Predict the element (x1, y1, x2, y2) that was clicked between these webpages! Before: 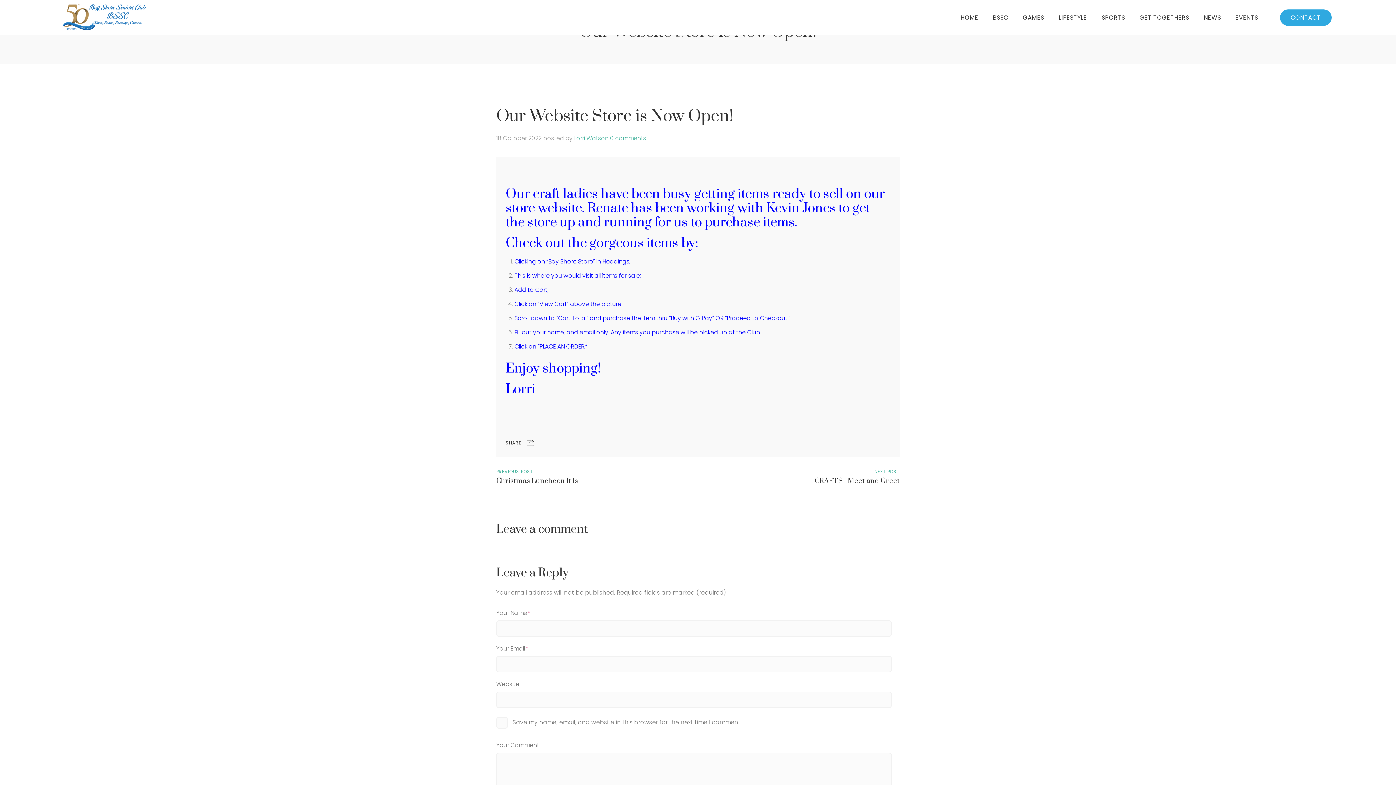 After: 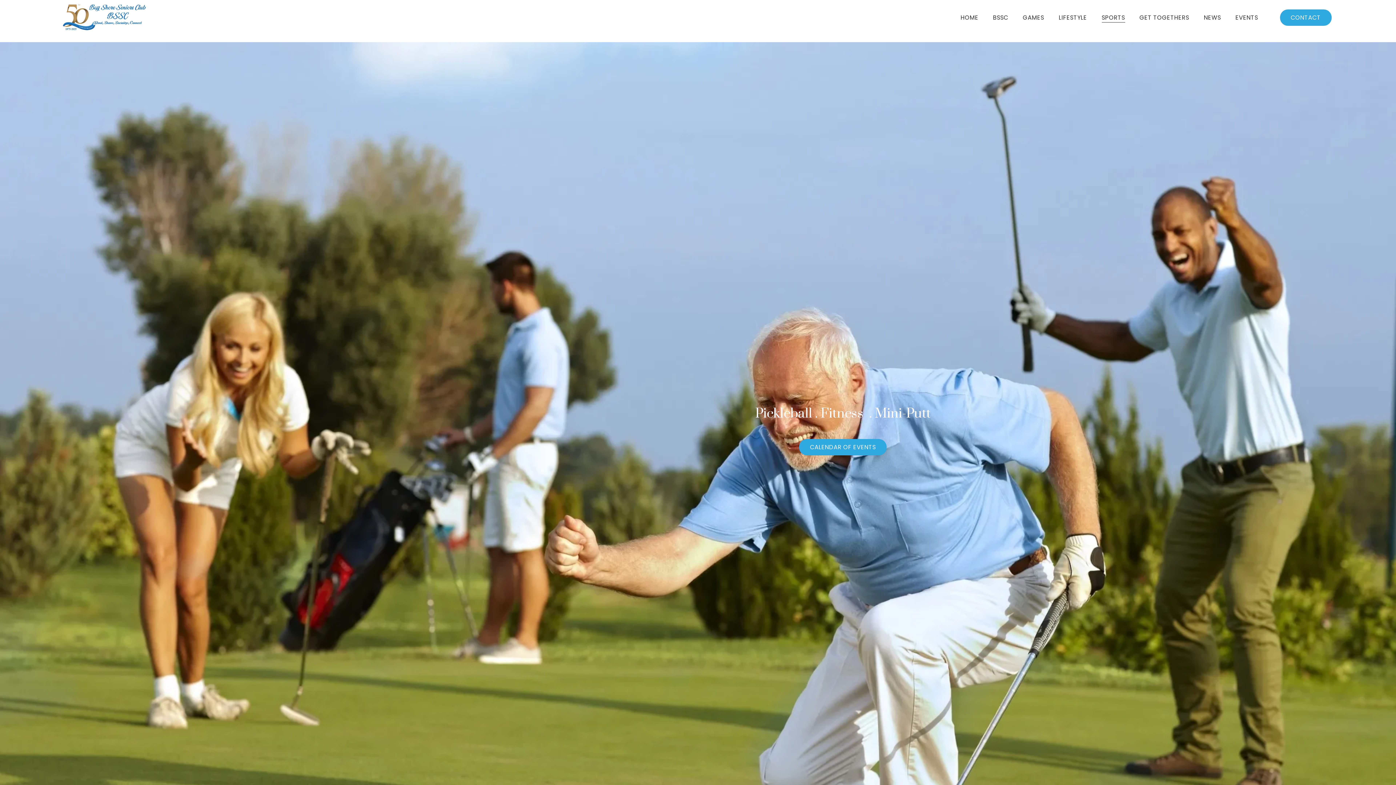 Action: label: SPORTS bbox: (1094, 12, 1132, 22)